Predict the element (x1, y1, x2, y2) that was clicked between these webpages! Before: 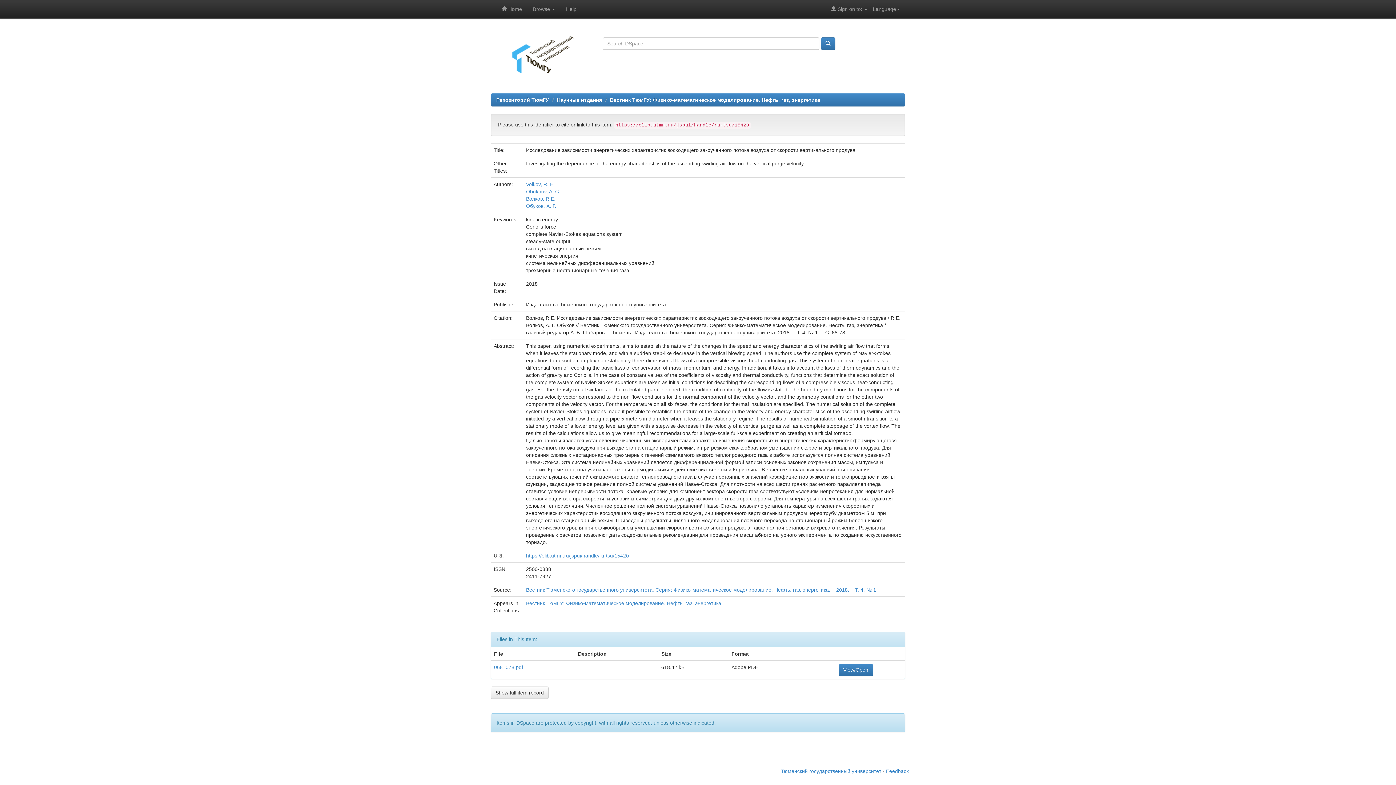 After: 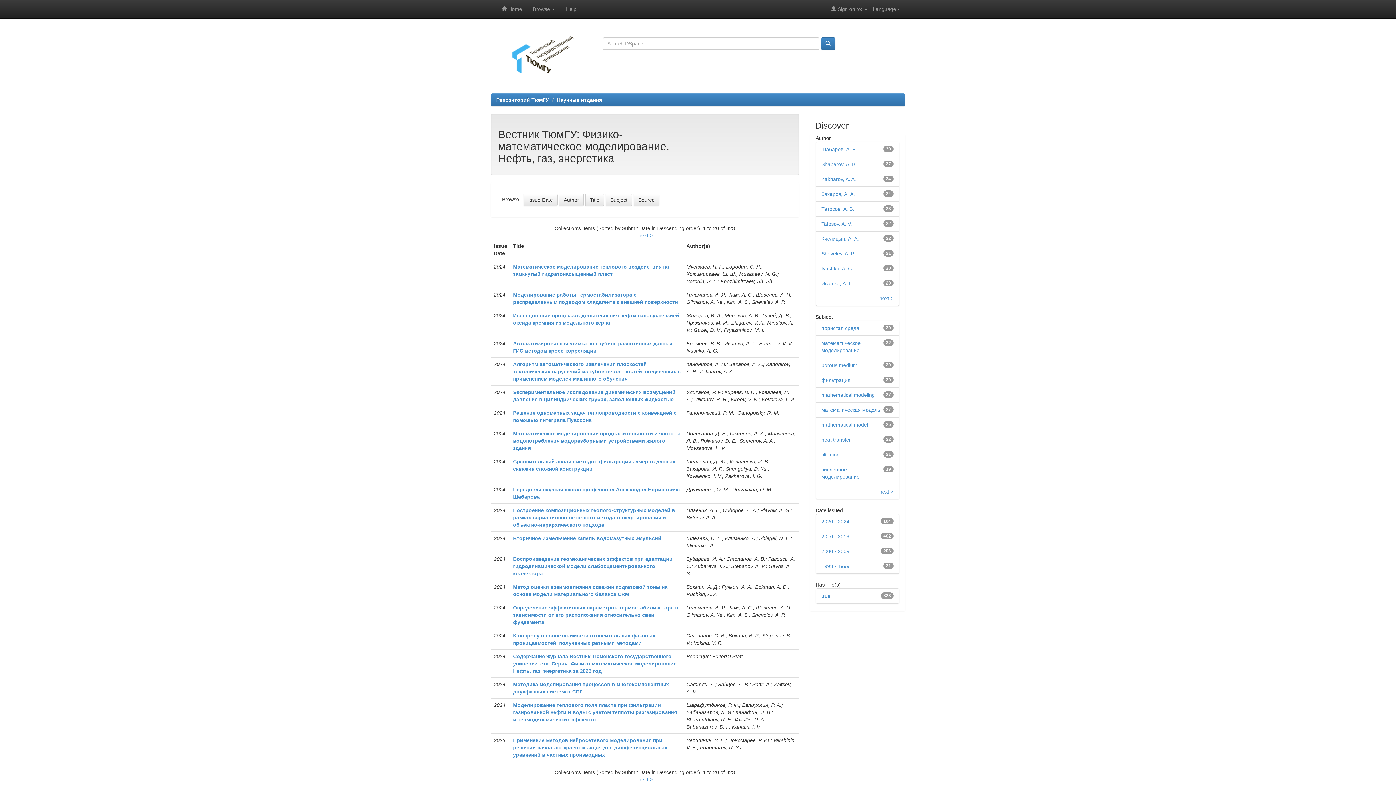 Action: bbox: (610, 97, 820, 102) label: Вестник ТюмГУ: Физико-математическое моделирование. Нефть, газ, энергетика